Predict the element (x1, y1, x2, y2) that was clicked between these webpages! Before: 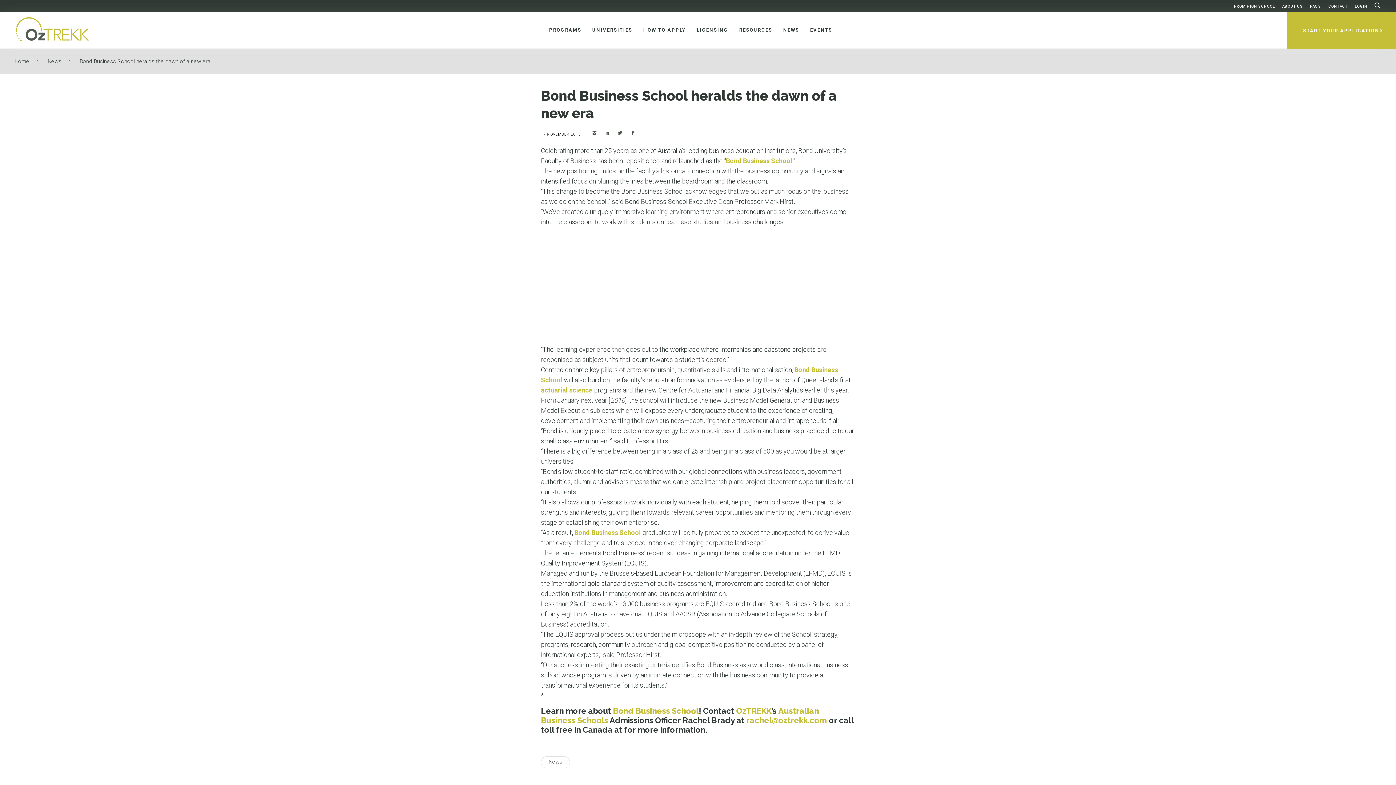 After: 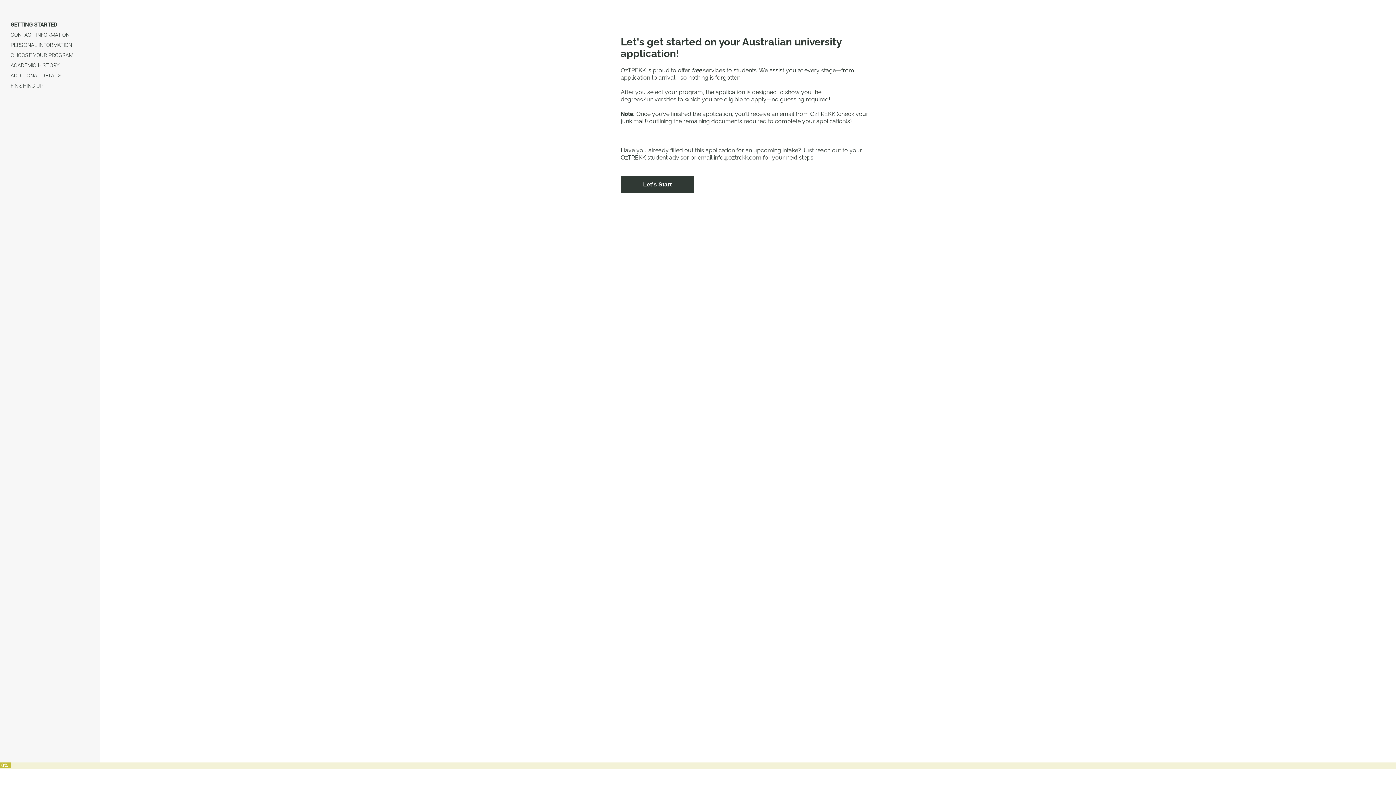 Action: bbox: (1303, 27, 1380, 33) label: START YOUR APPLICATION